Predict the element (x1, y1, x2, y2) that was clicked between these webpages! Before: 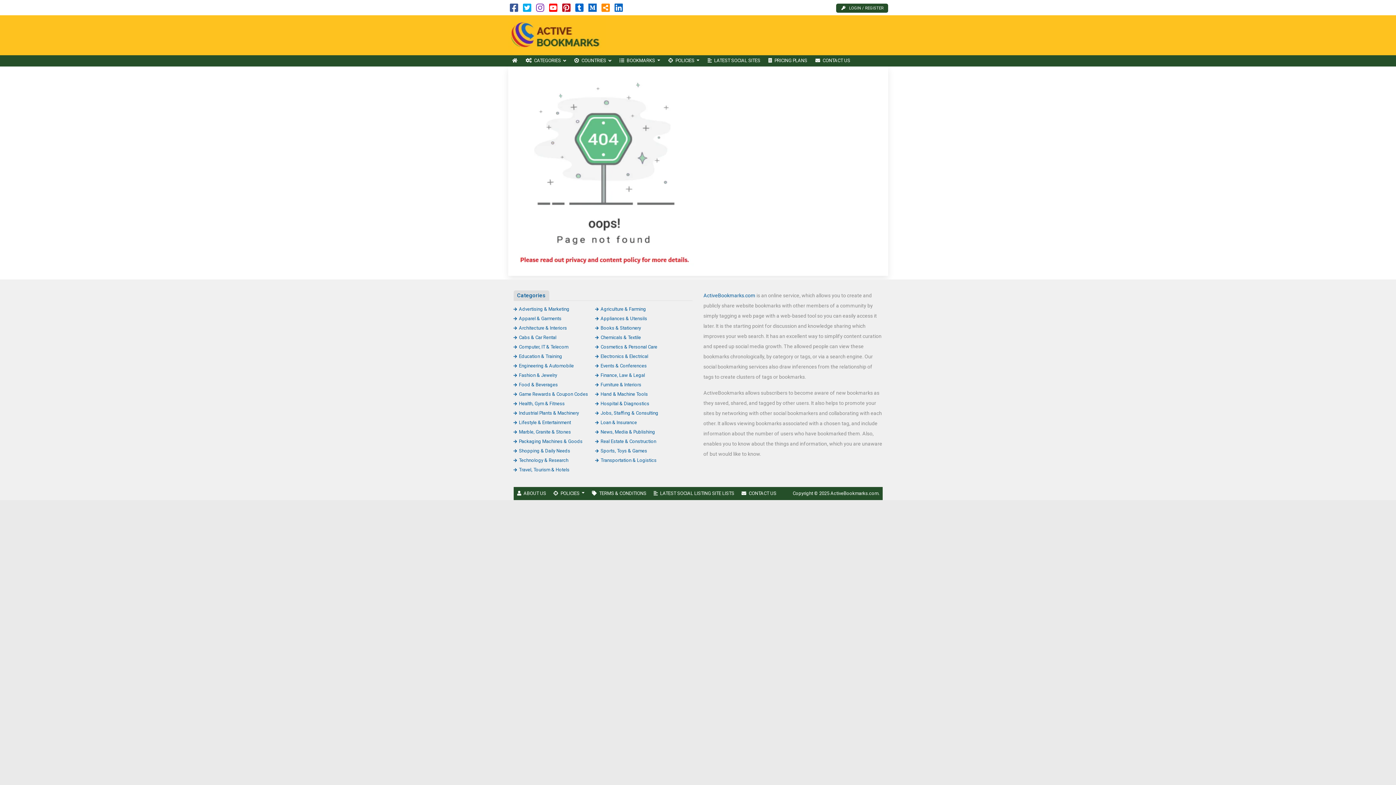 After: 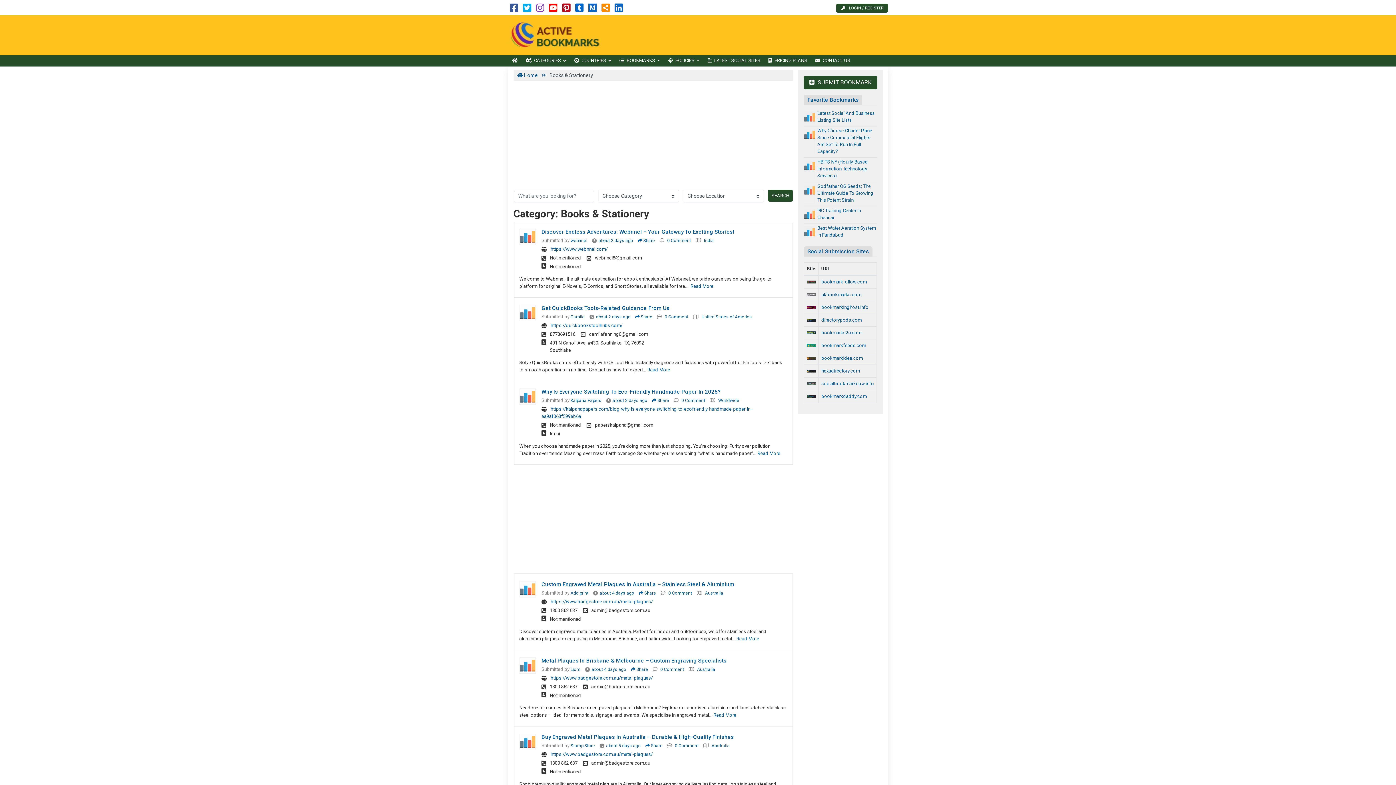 Action: bbox: (595, 325, 641, 330) label: Books & Stationery